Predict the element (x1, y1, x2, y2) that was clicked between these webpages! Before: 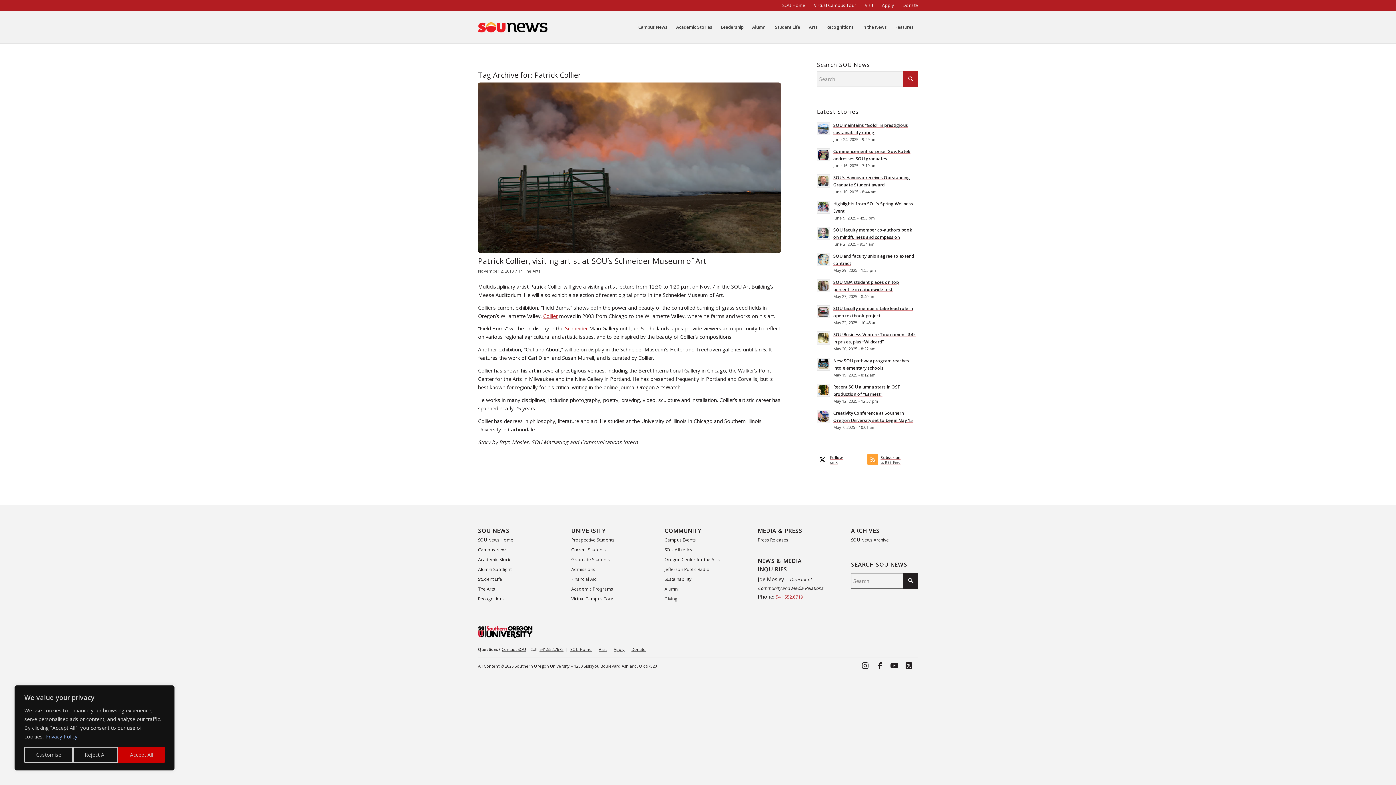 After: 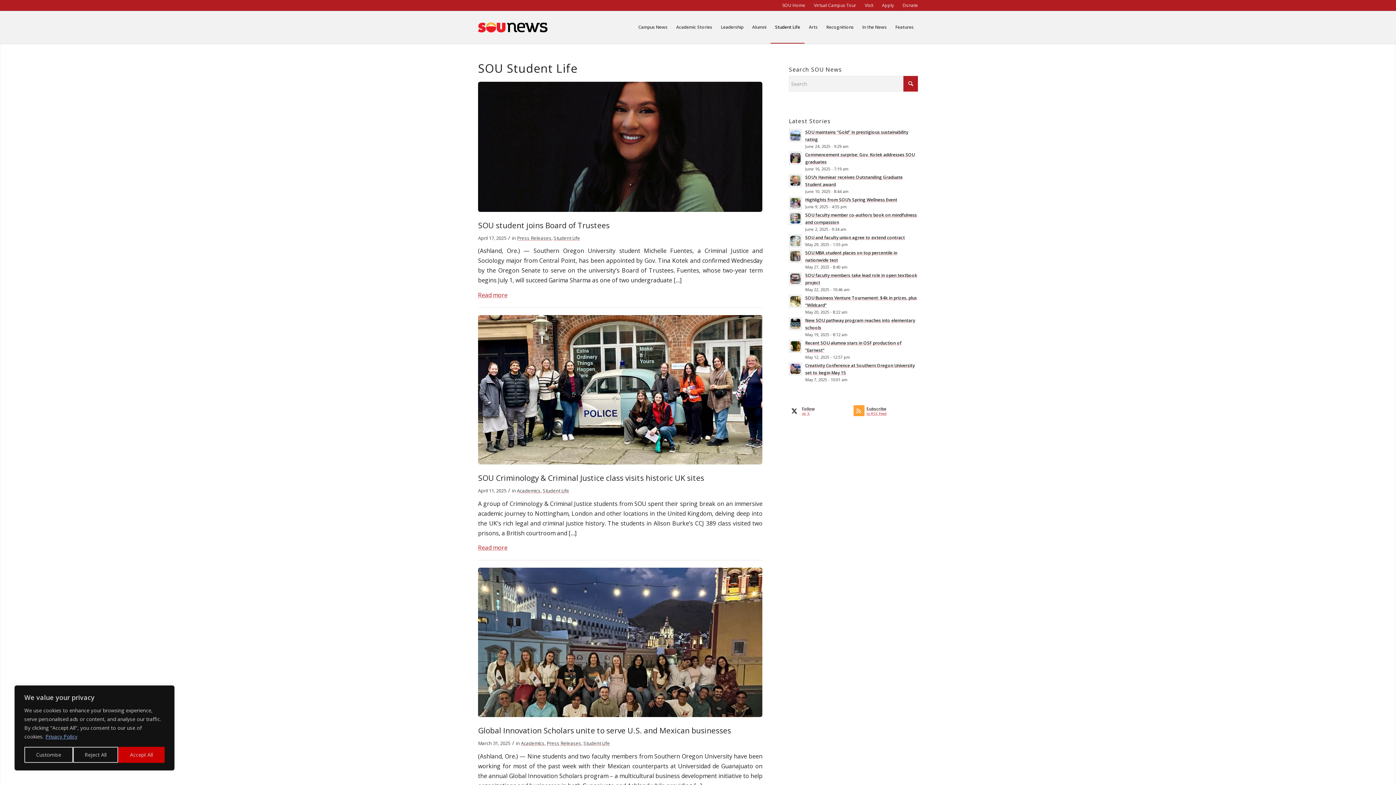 Action: label: Student Life bbox: (770, 11, 804, 43)